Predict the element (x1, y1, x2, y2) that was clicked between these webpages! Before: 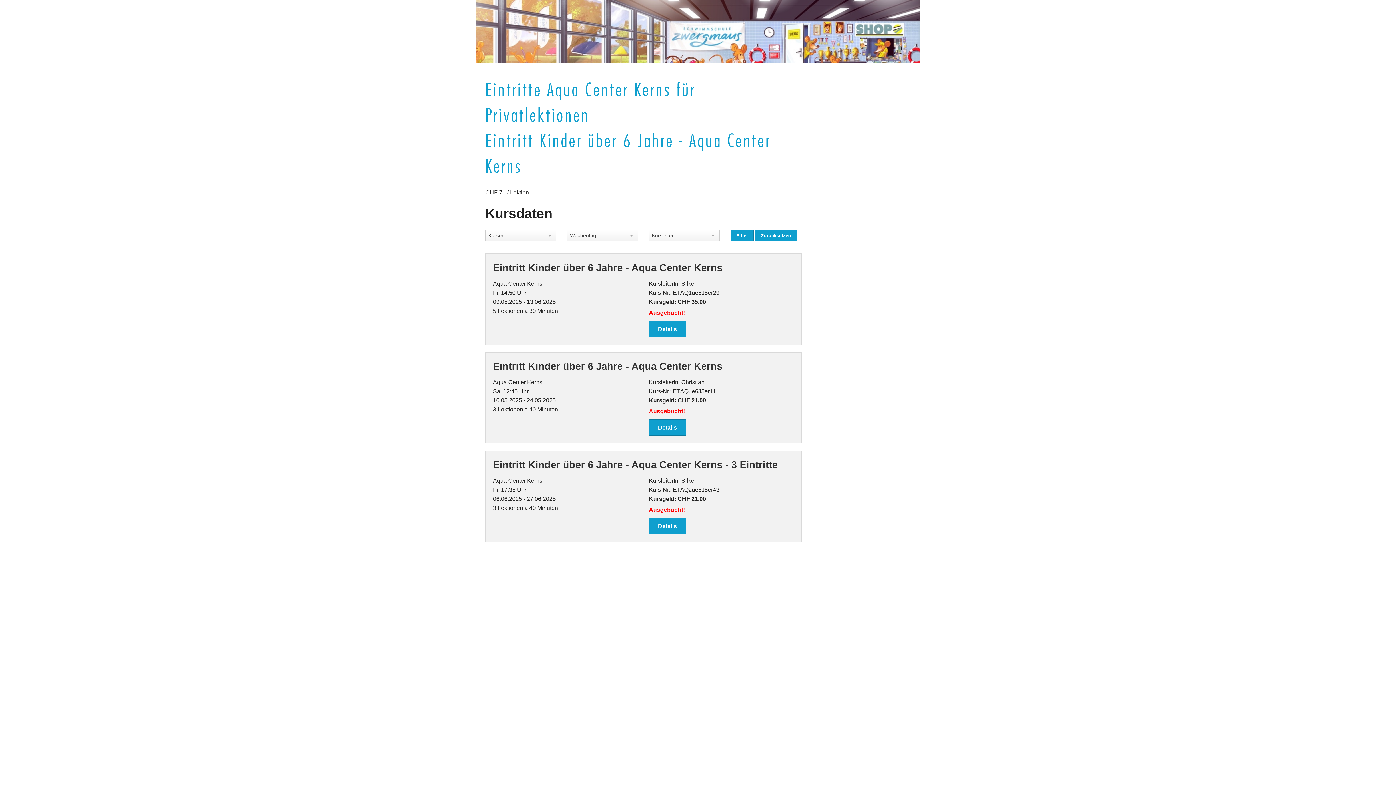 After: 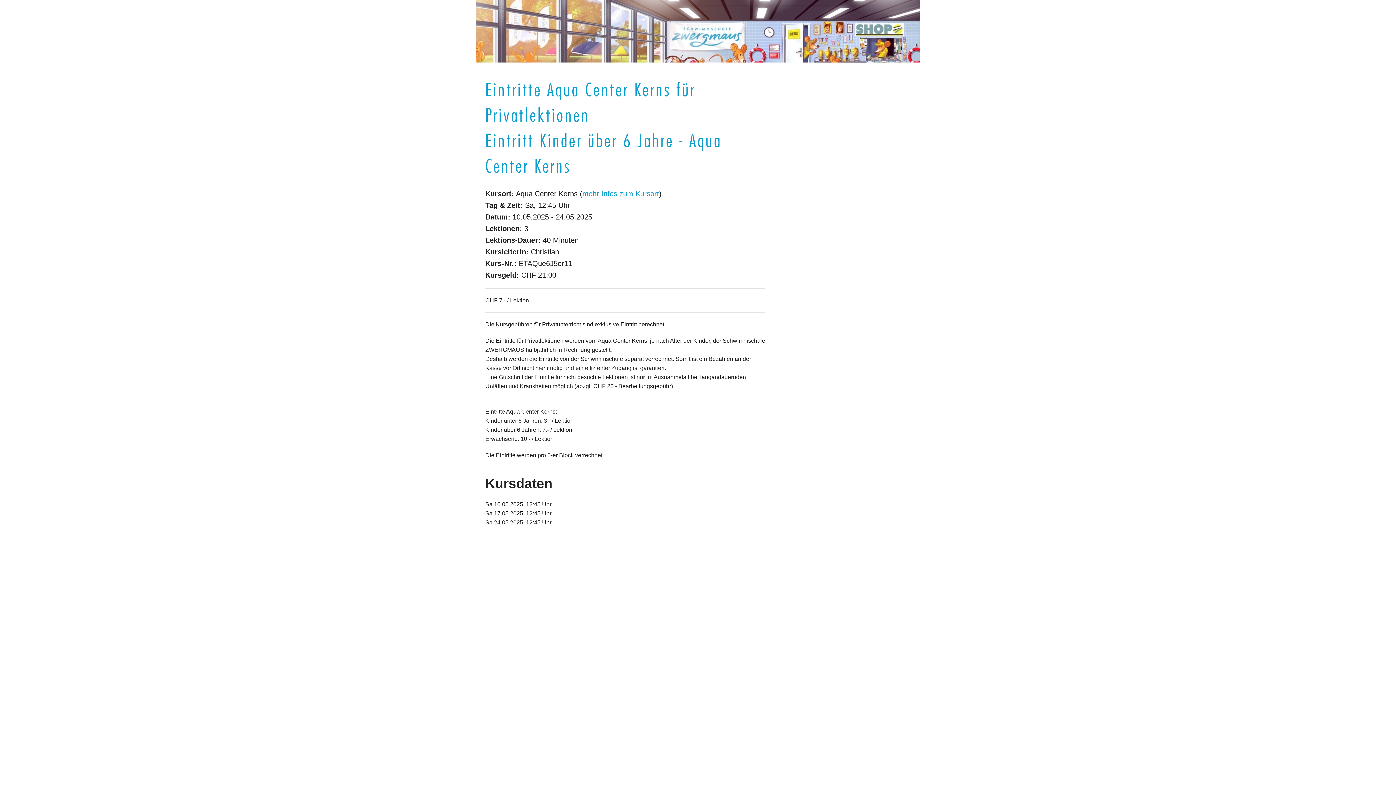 Action: bbox: (649, 419, 686, 435) label: Details